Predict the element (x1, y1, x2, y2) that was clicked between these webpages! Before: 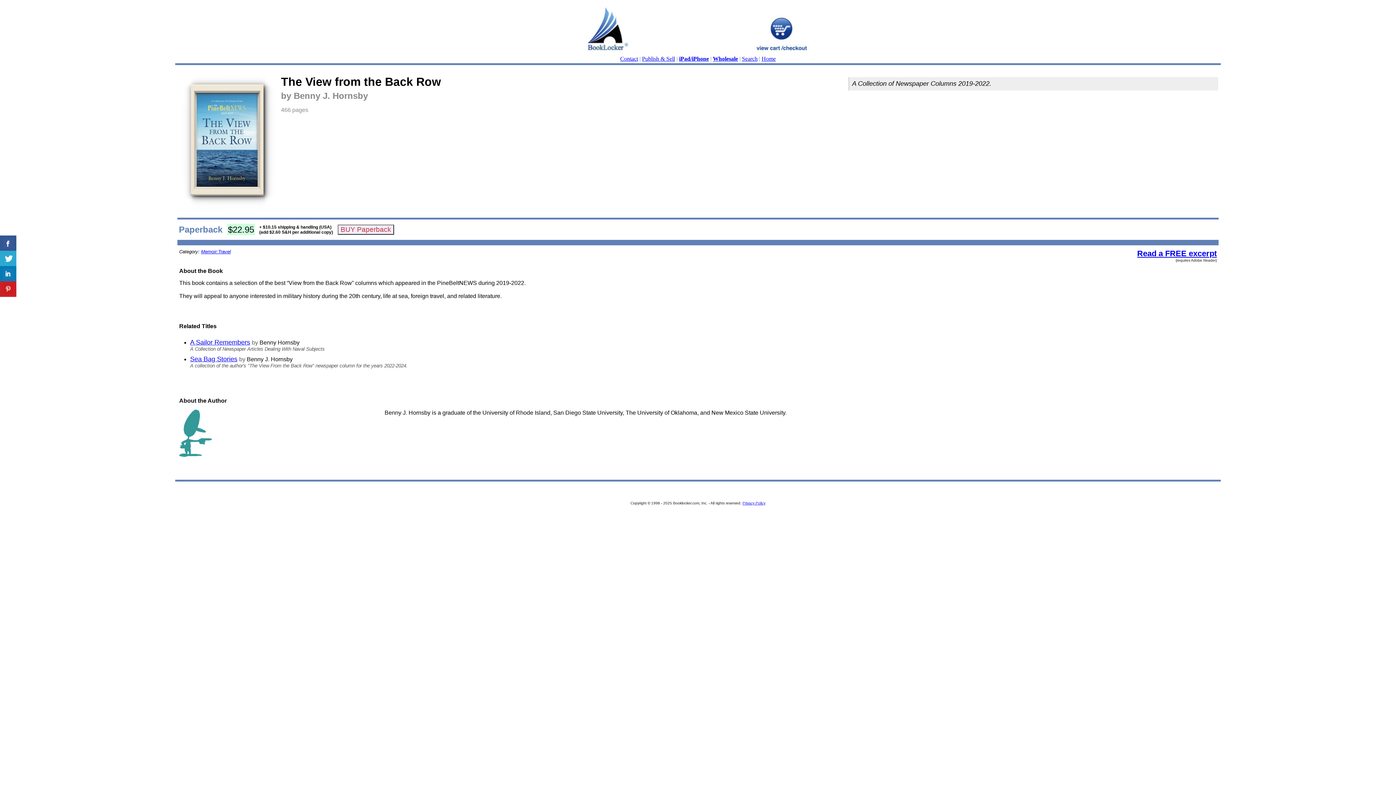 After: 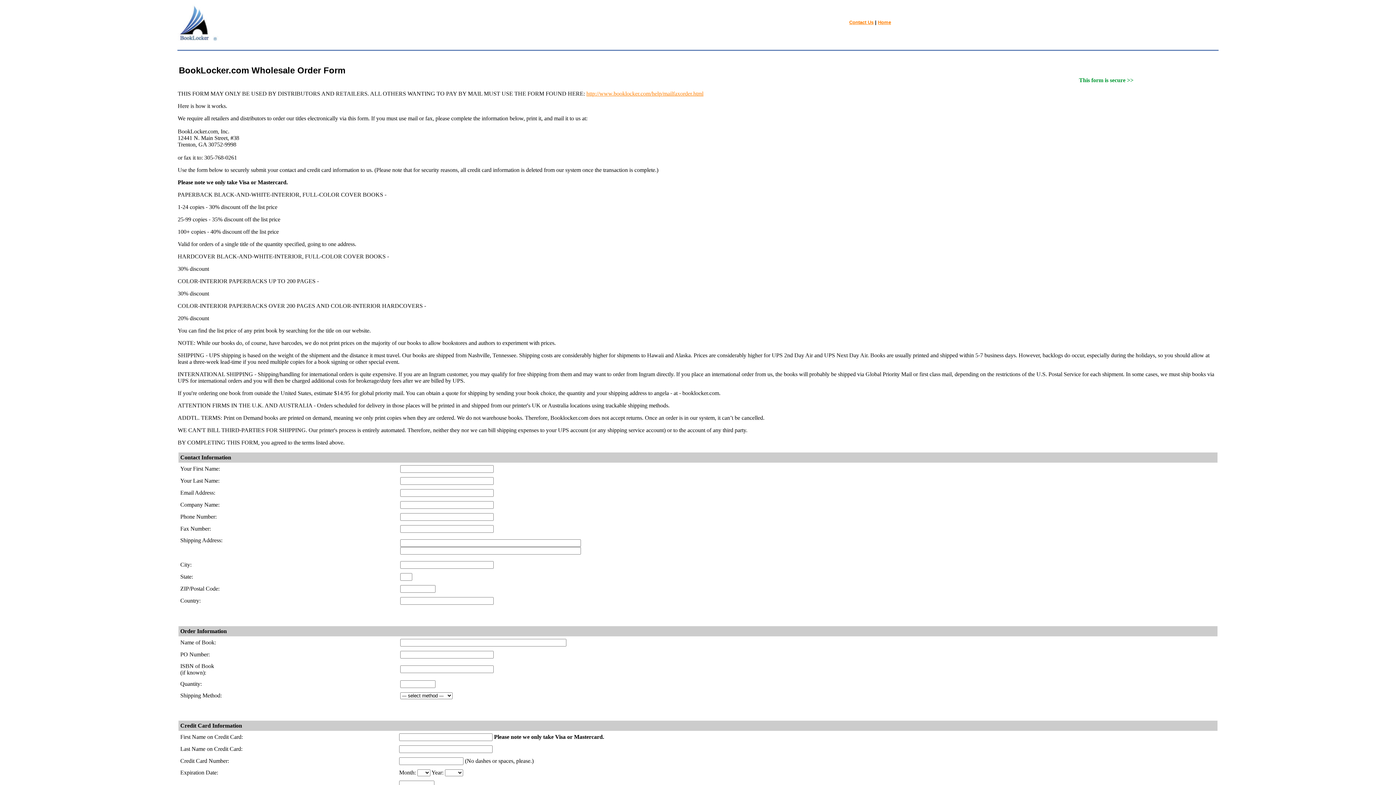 Action: label: Wholesale bbox: (713, 55, 738, 61)